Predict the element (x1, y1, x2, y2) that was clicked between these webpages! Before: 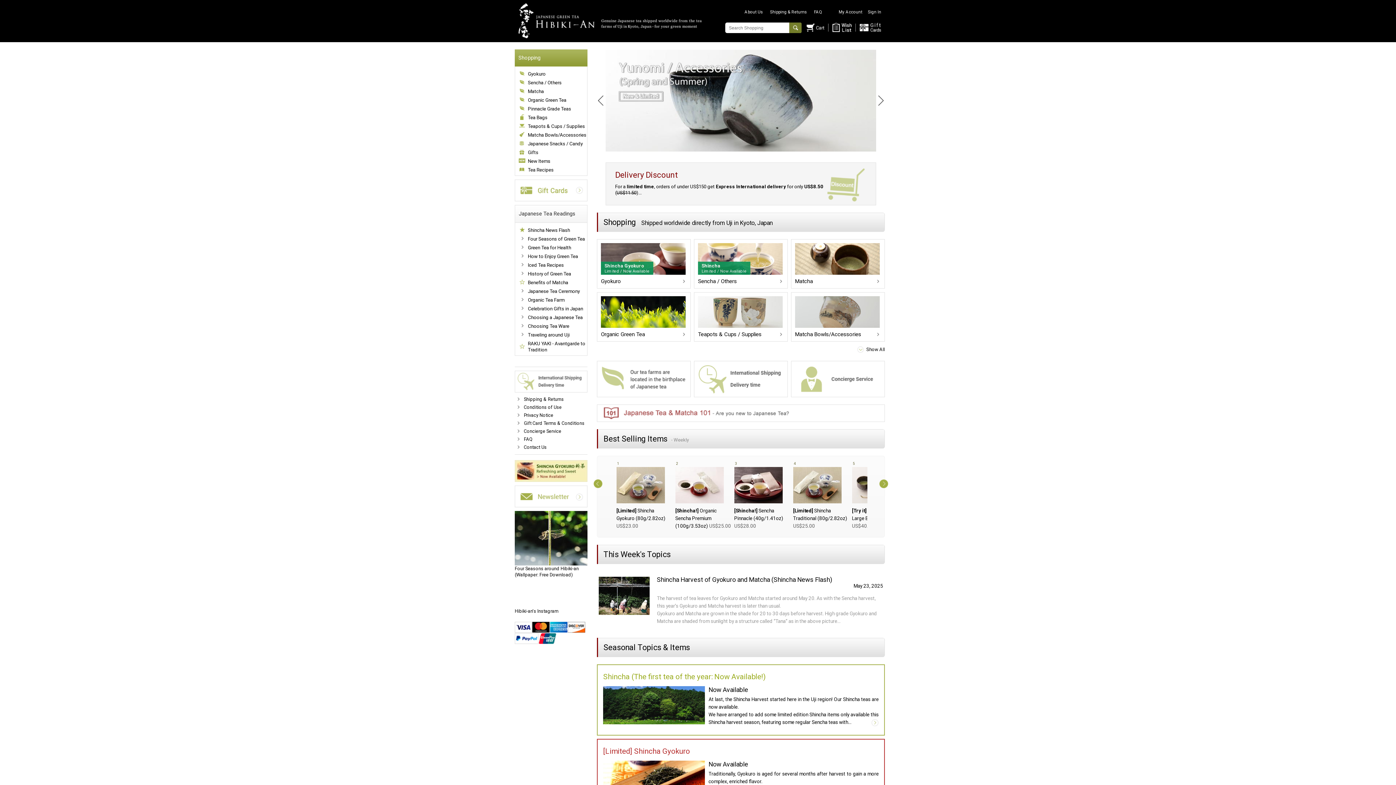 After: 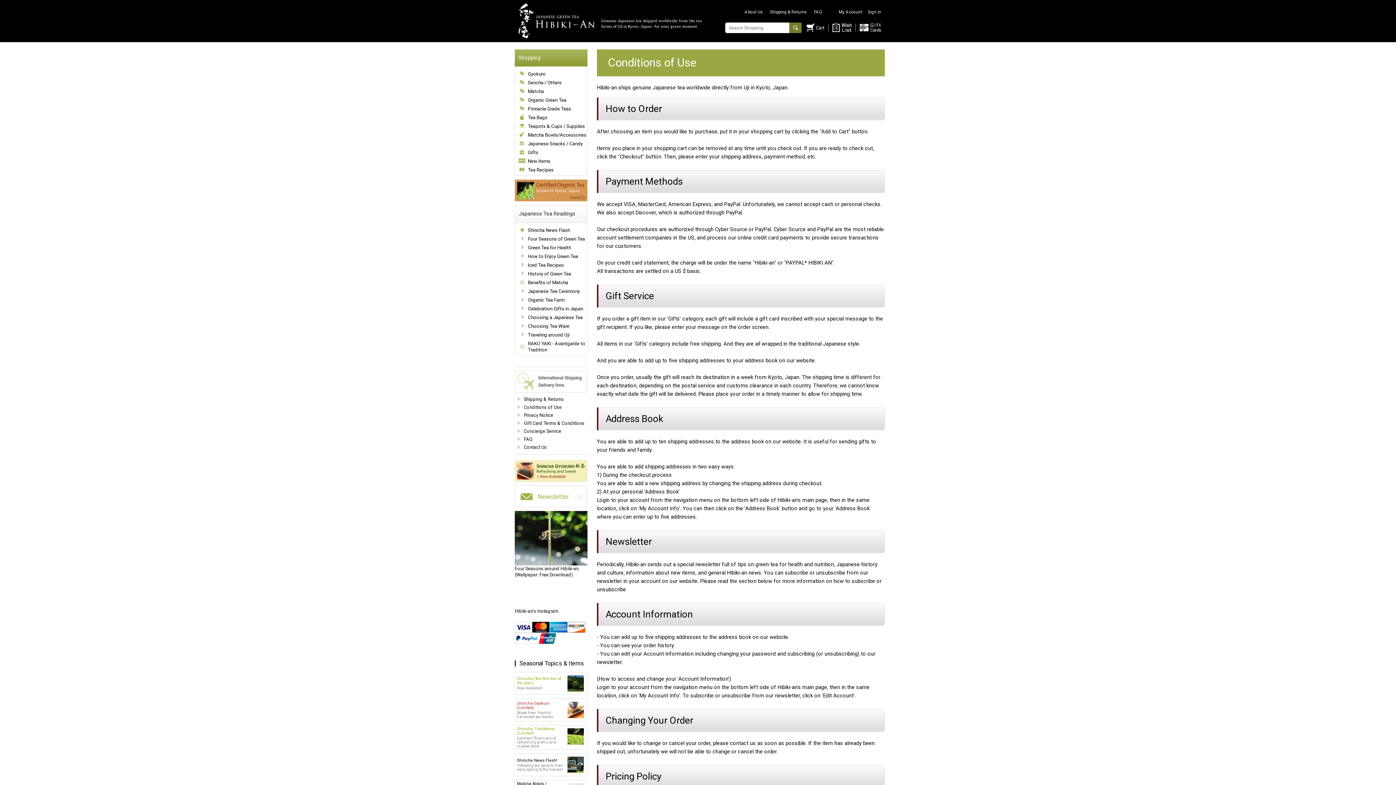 Action: bbox: (514, 404, 561, 410) label: Conditions of Use